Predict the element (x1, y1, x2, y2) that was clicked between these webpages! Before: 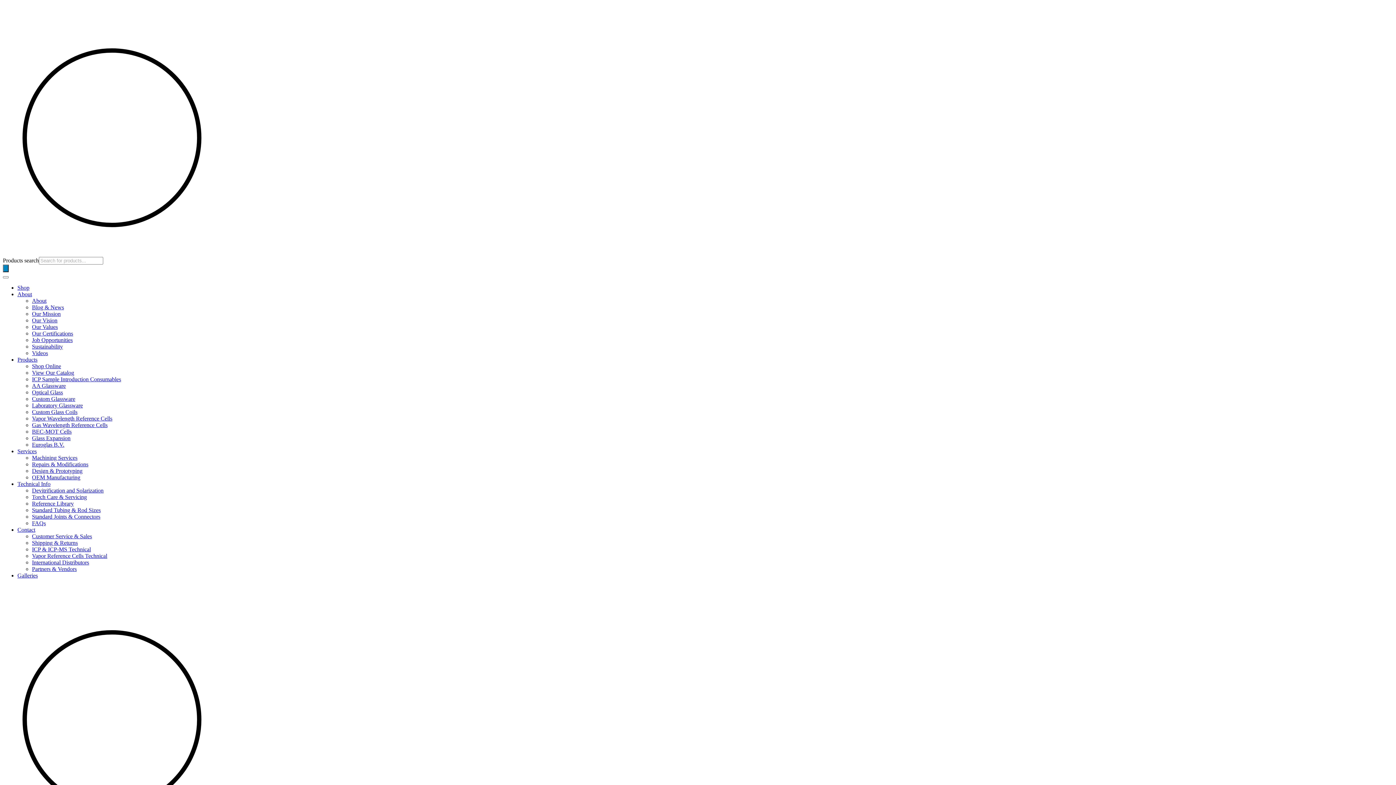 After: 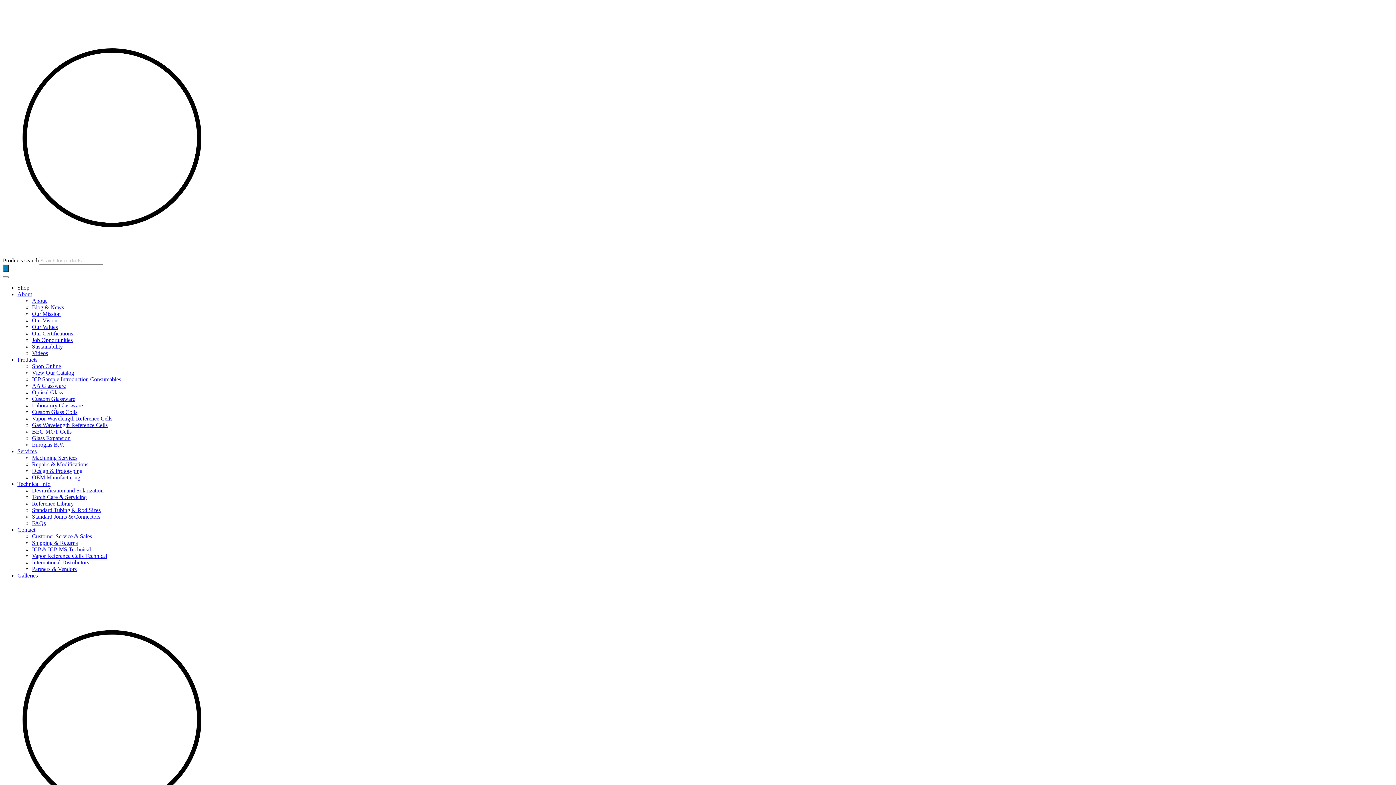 Action: label: Custom Glassware bbox: (32, 395, 75, 402)